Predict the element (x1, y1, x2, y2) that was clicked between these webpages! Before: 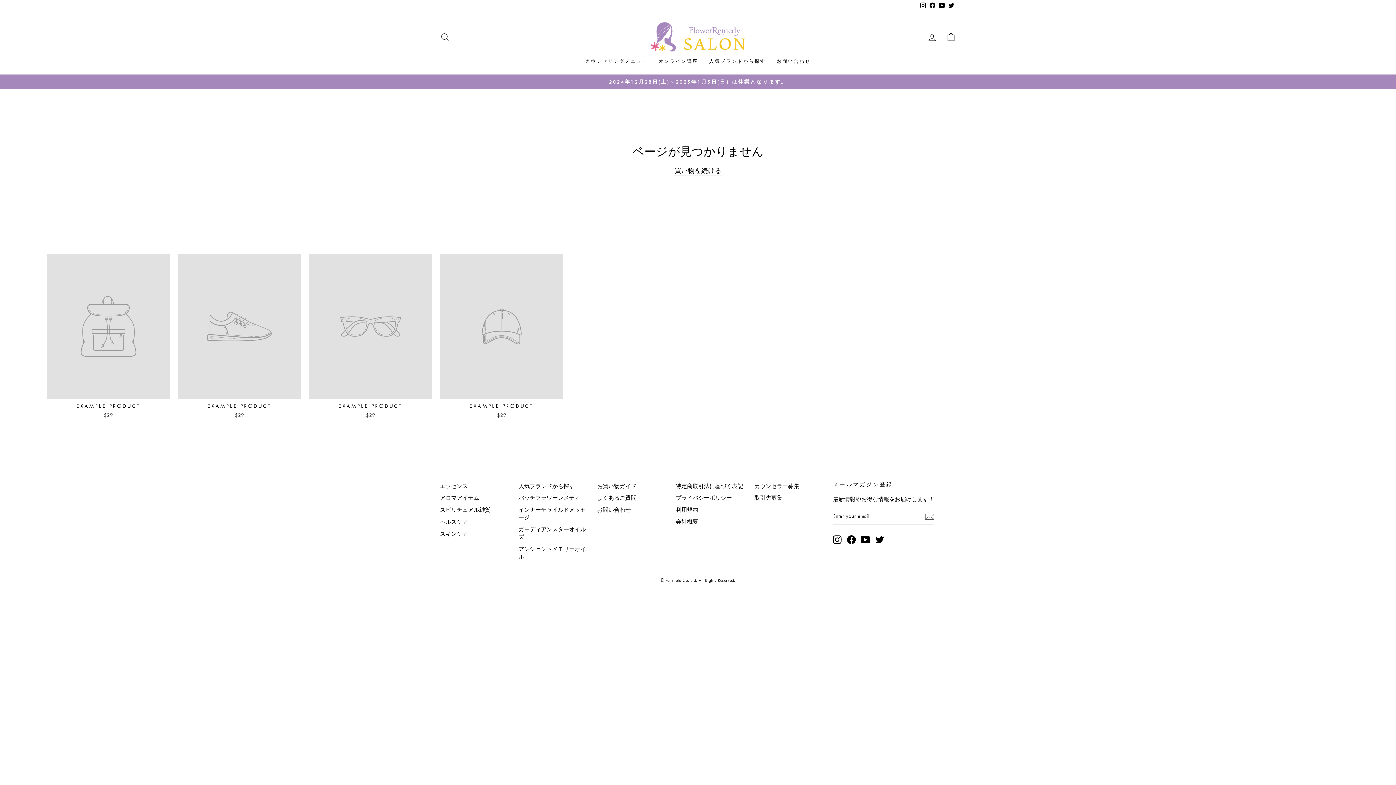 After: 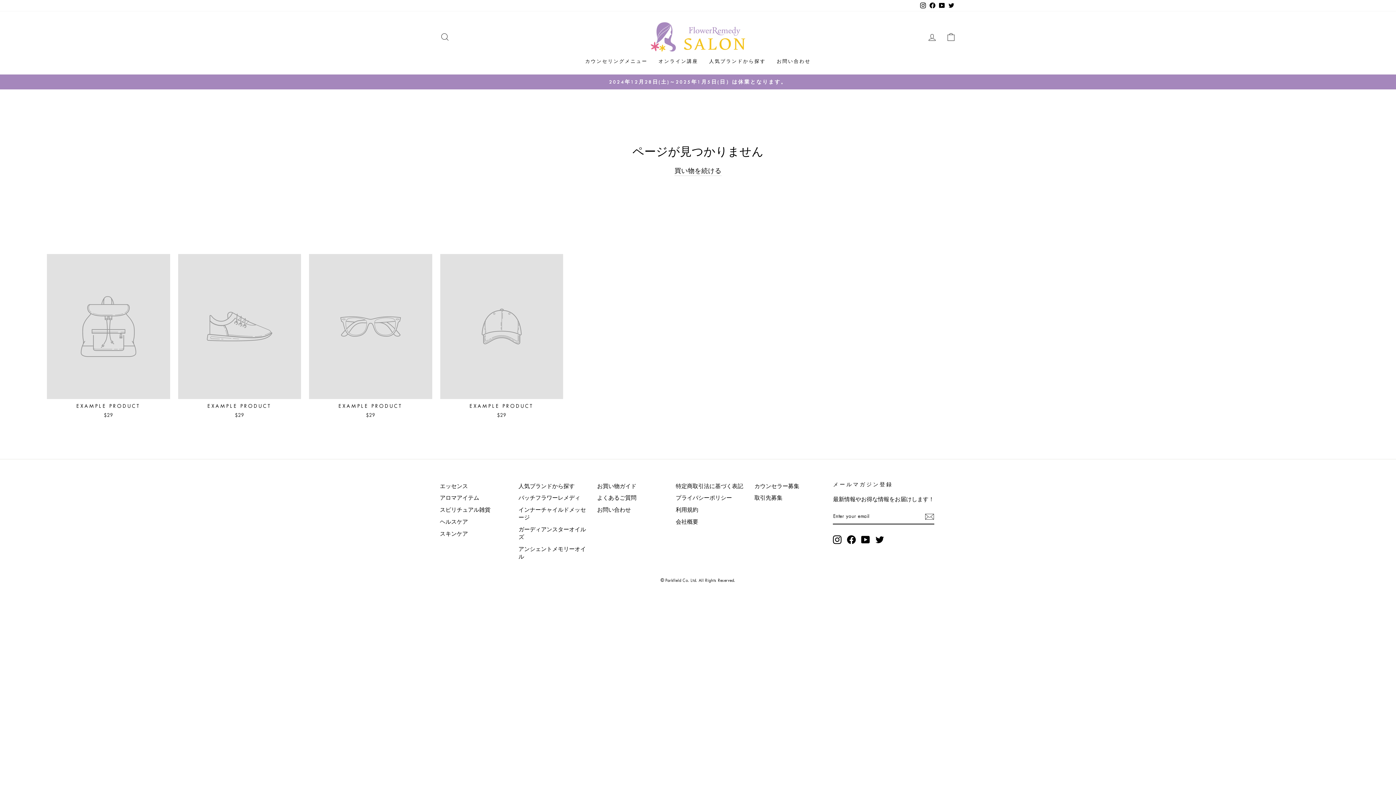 Action: label: Twitter bbox: (946, 0, 956, 11)